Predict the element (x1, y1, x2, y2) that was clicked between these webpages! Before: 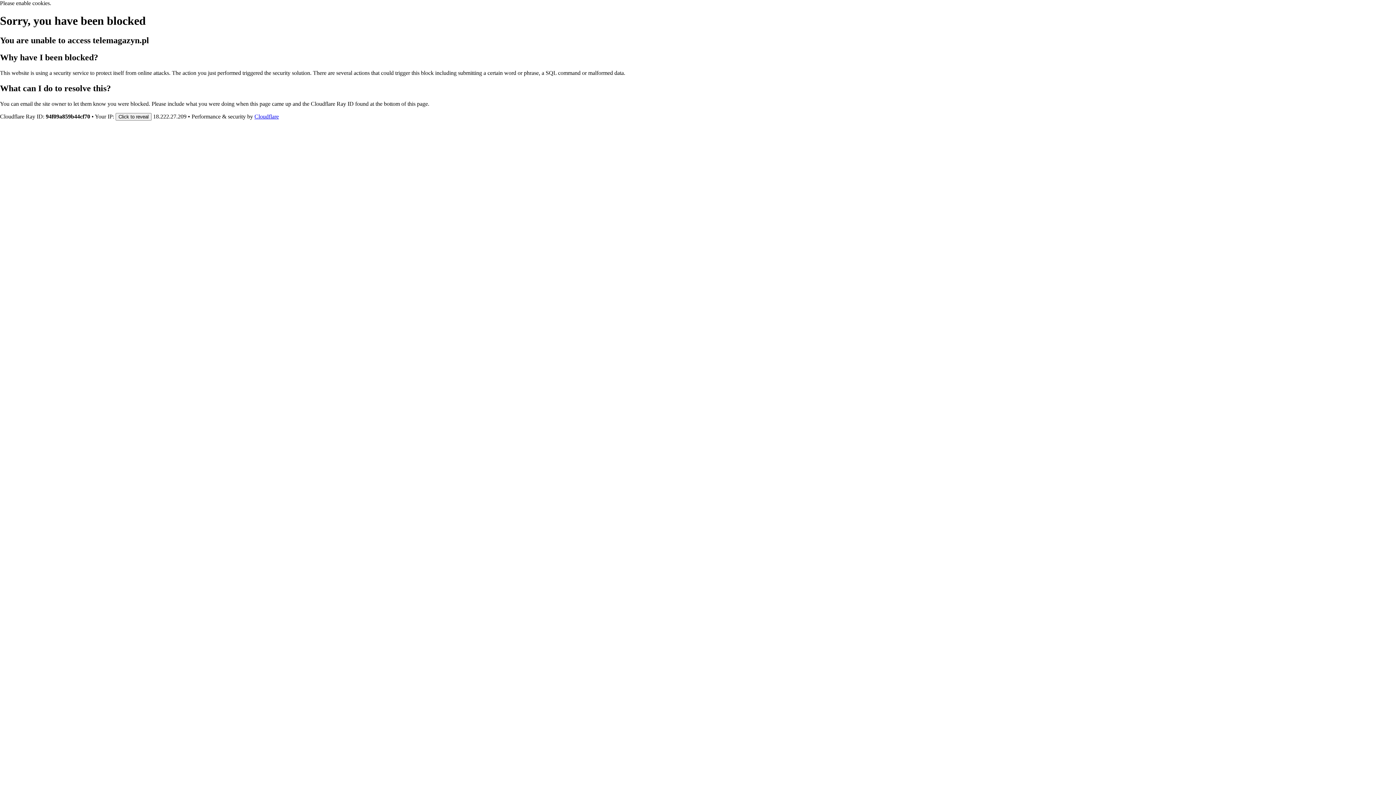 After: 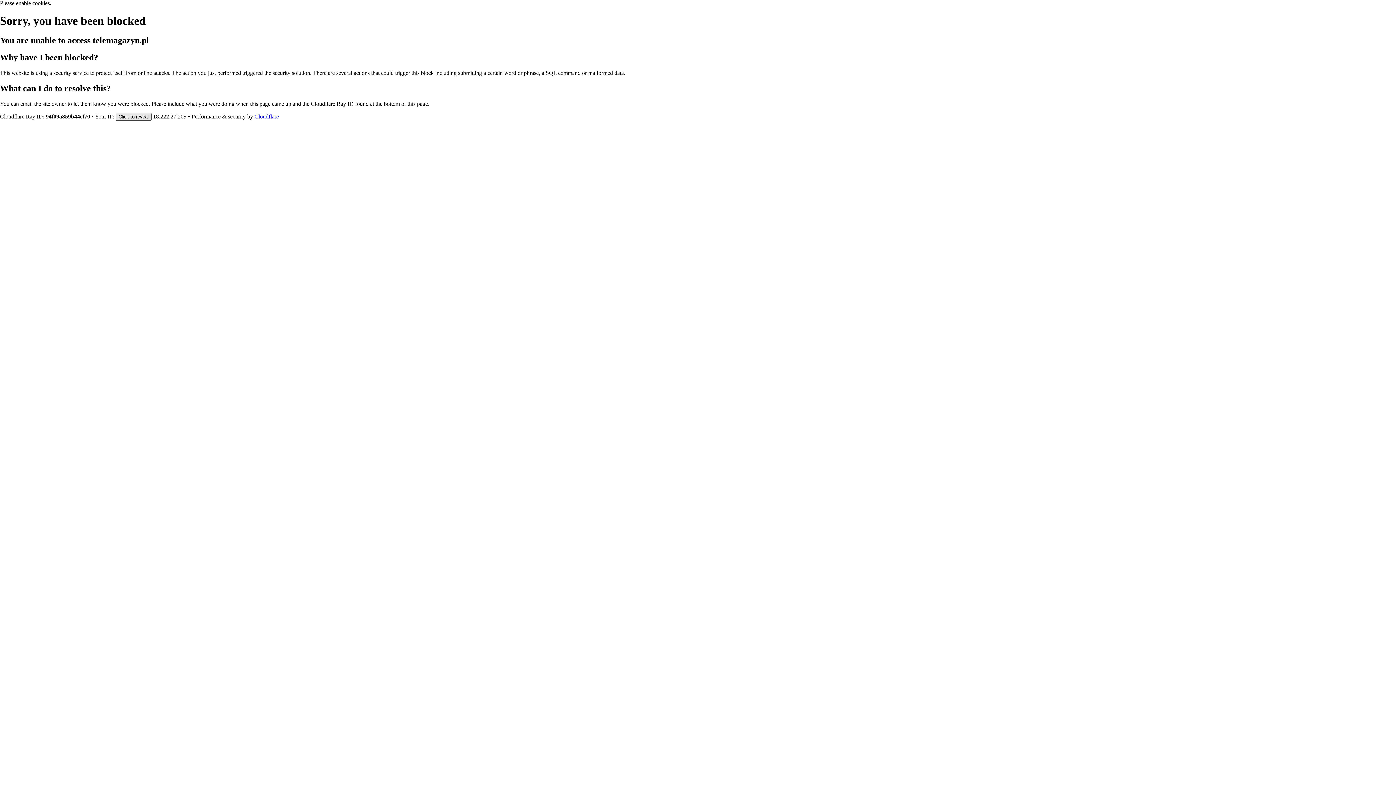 Action: label: Click to reveal bbox: (115, 112, 151, 120)